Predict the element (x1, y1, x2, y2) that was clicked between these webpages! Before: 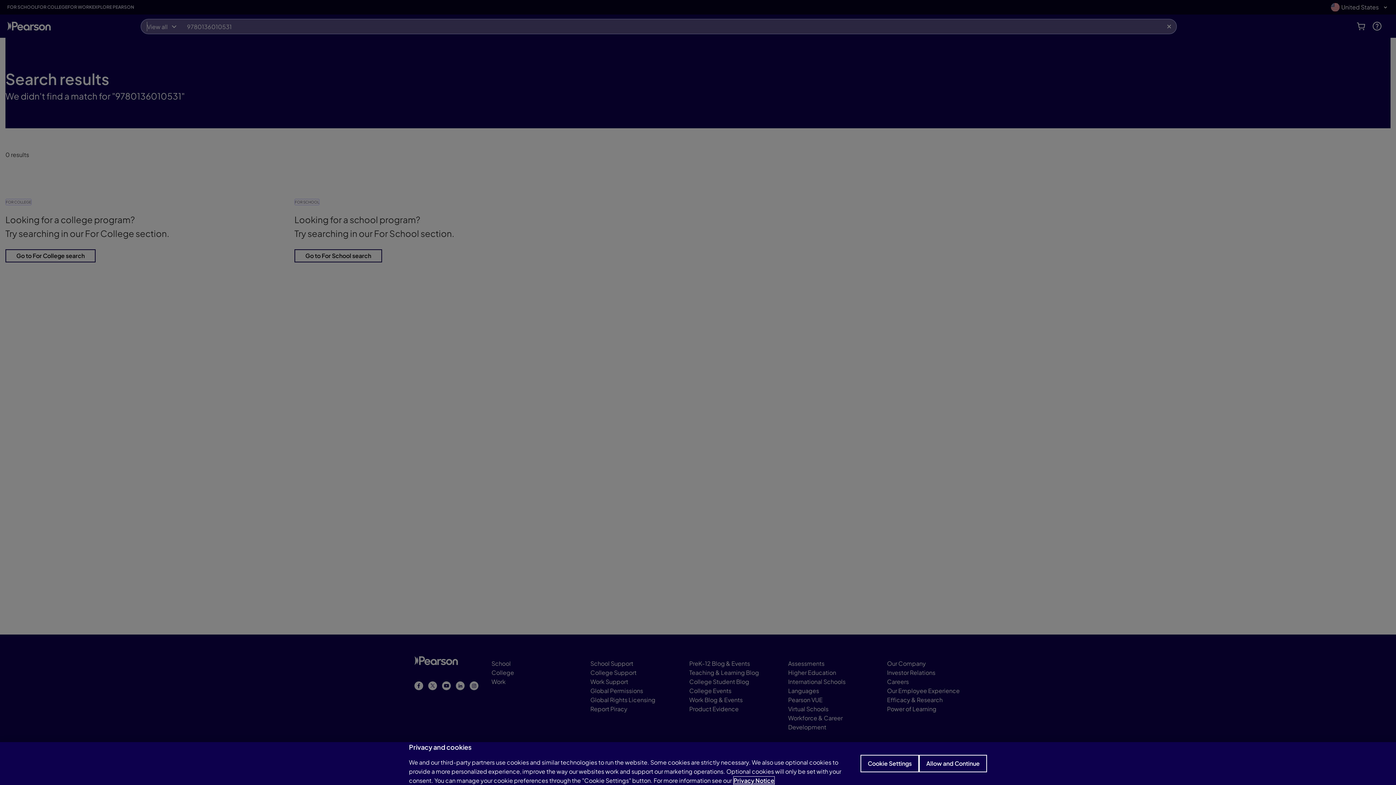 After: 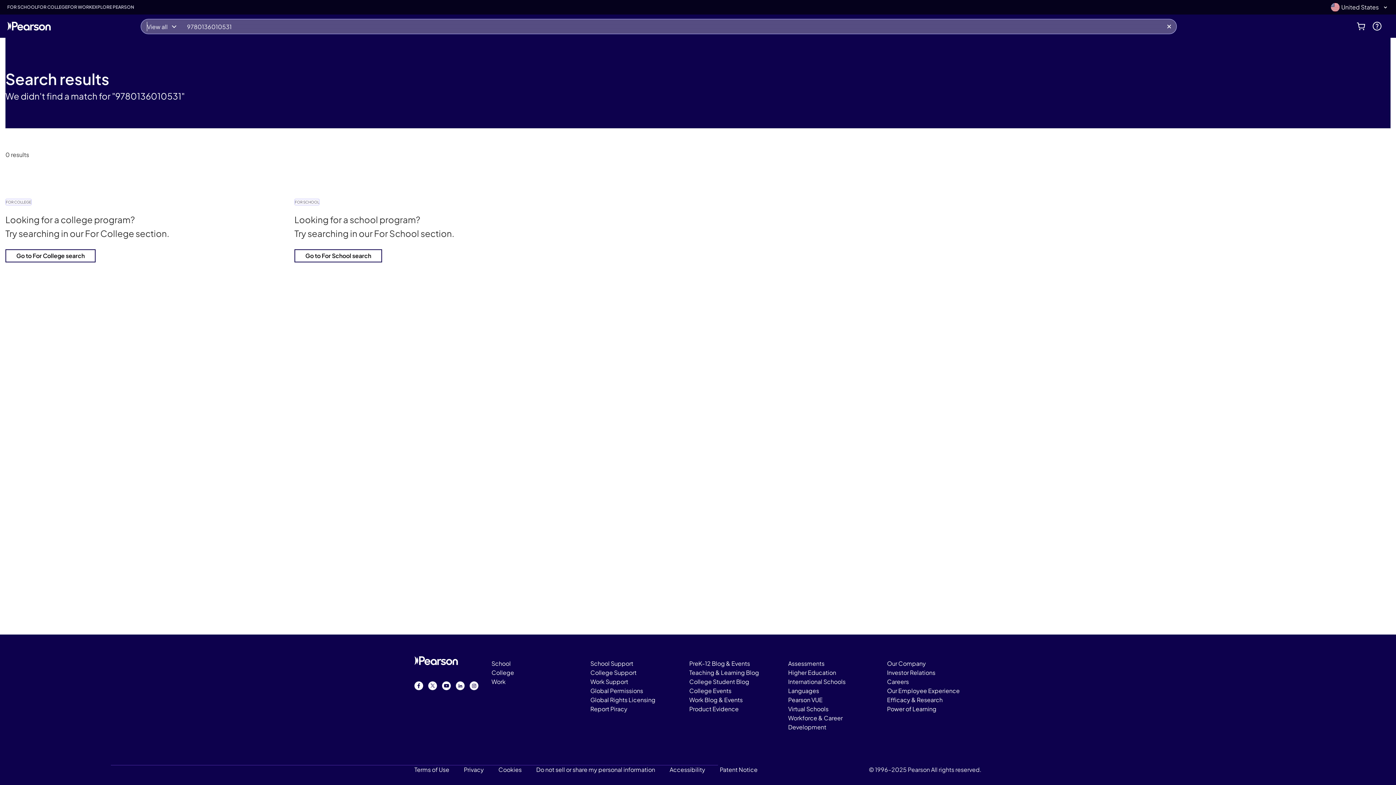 Action: bbox: (919, 755, 987, 772) label: Allow and Continue